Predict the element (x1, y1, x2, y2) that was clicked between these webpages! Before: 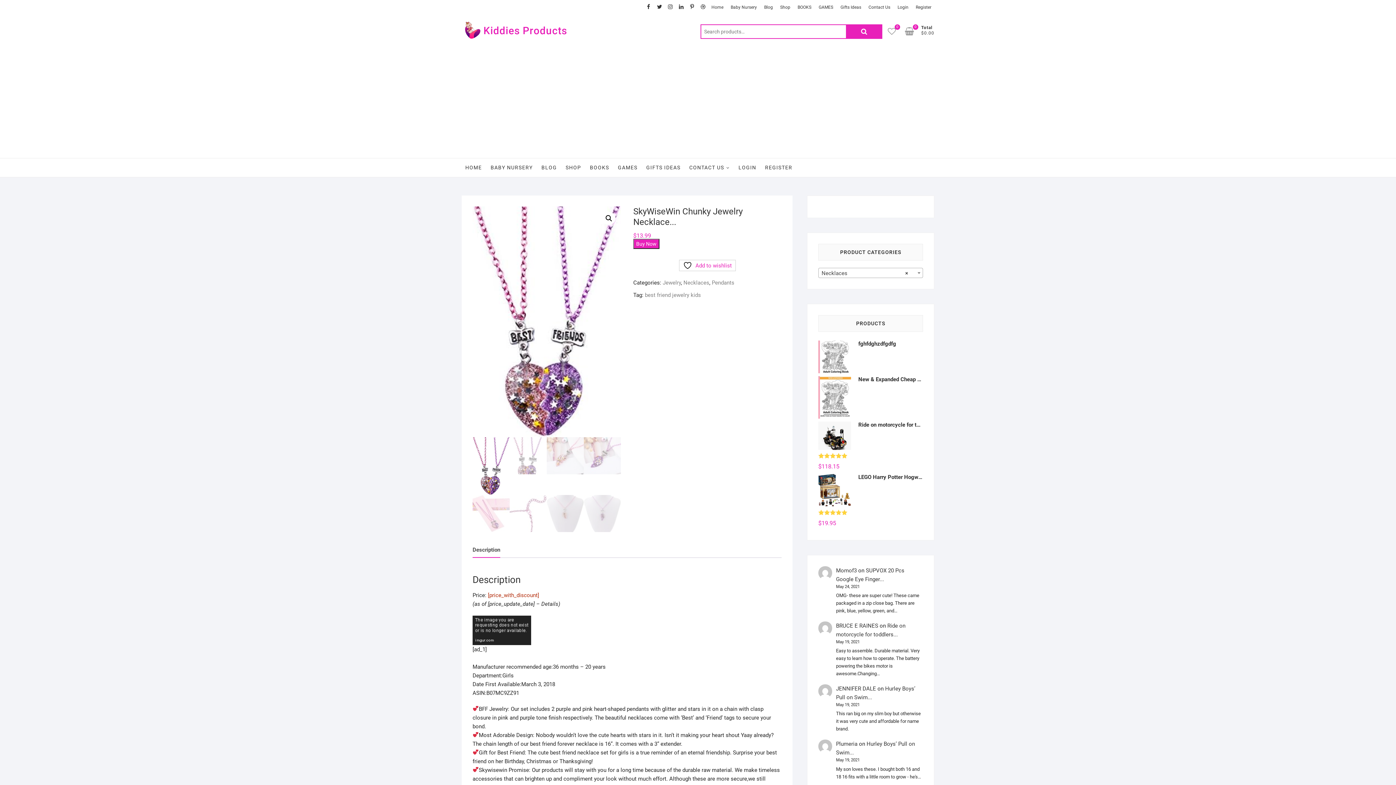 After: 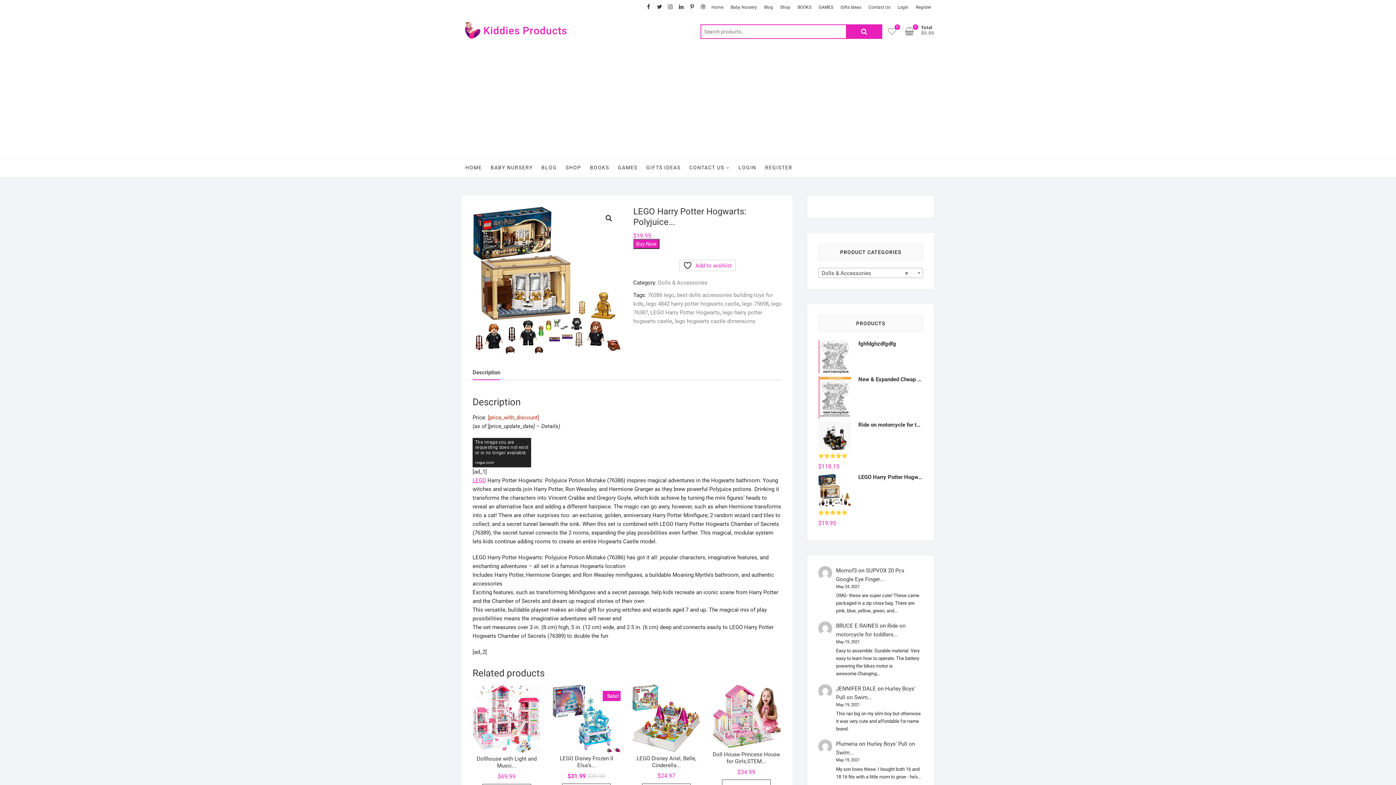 Action: label: LEGO Harry Potter Hogwarts: Polyjuice Potion Mistake 76386 Bathroom Building Kit with Minifigure Transformations; New 2021 (217 Pieces) bbox: (818, 474, 923, 506)